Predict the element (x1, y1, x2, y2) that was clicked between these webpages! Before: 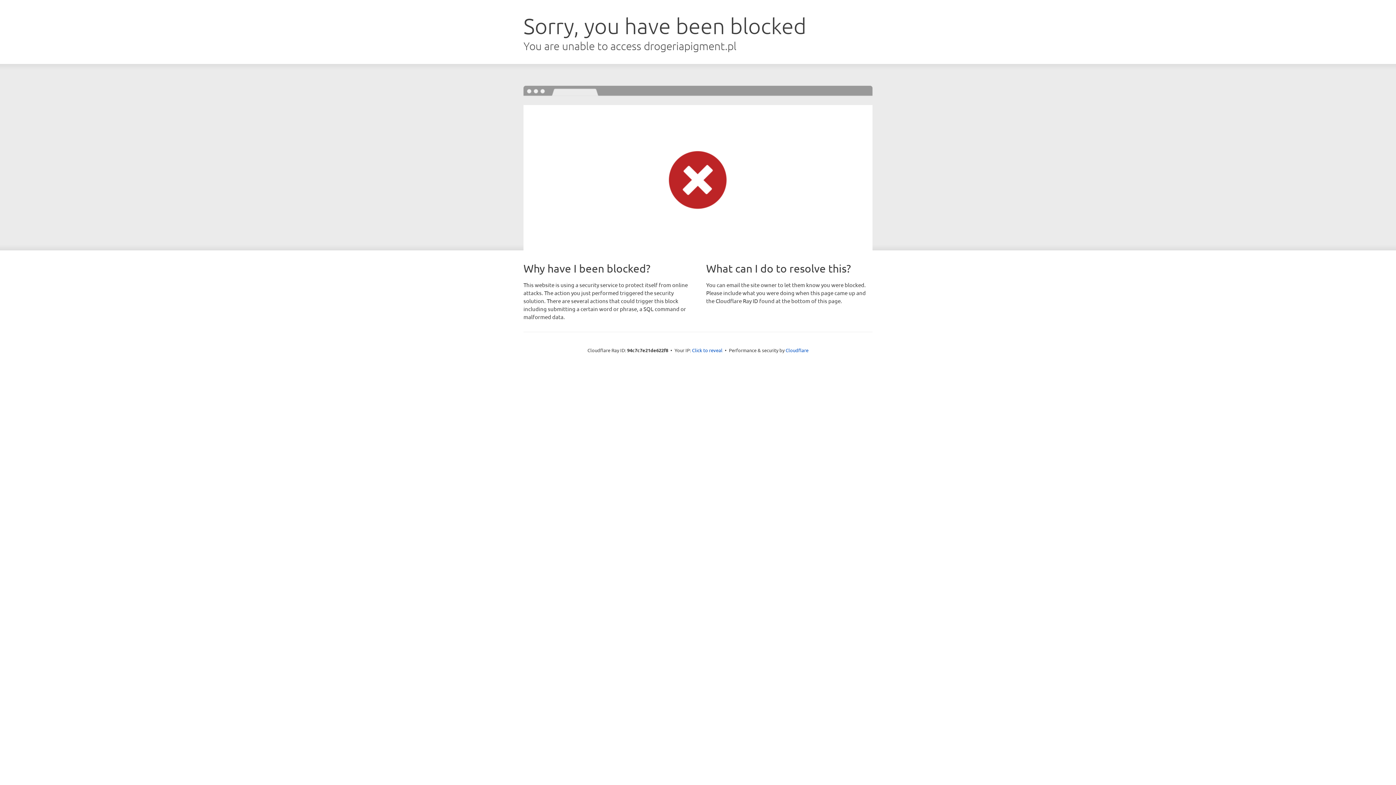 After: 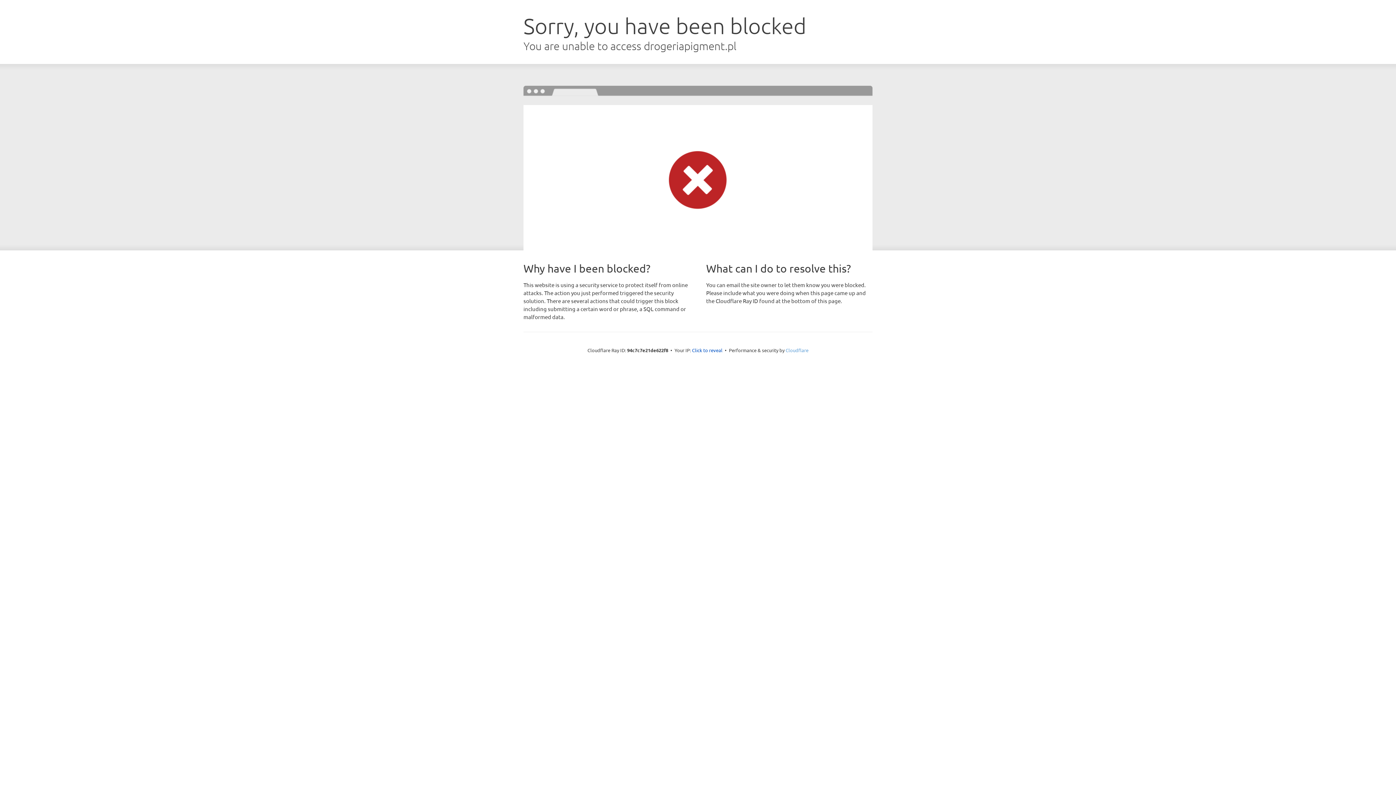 Action: bbox: (785, 347, 808, 353) label: Cloudflare